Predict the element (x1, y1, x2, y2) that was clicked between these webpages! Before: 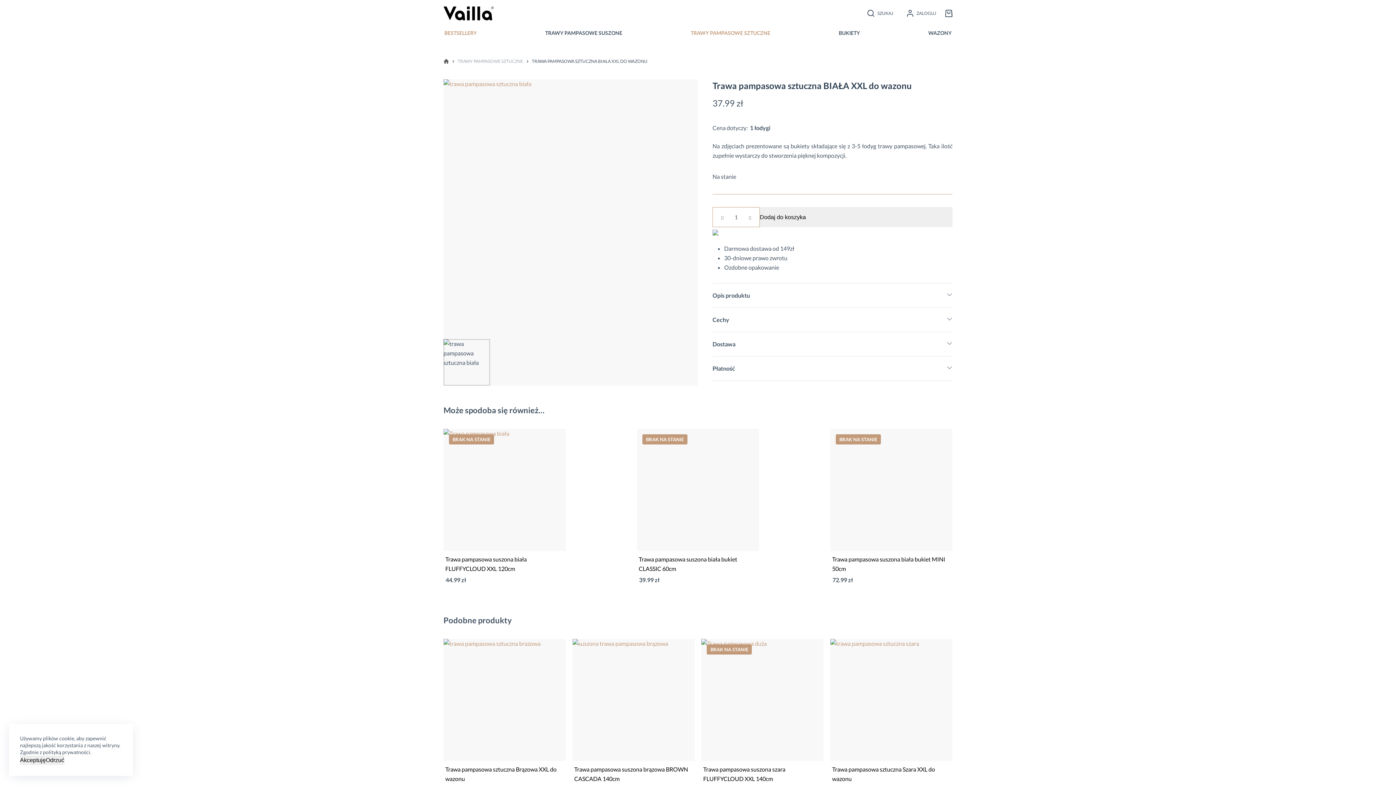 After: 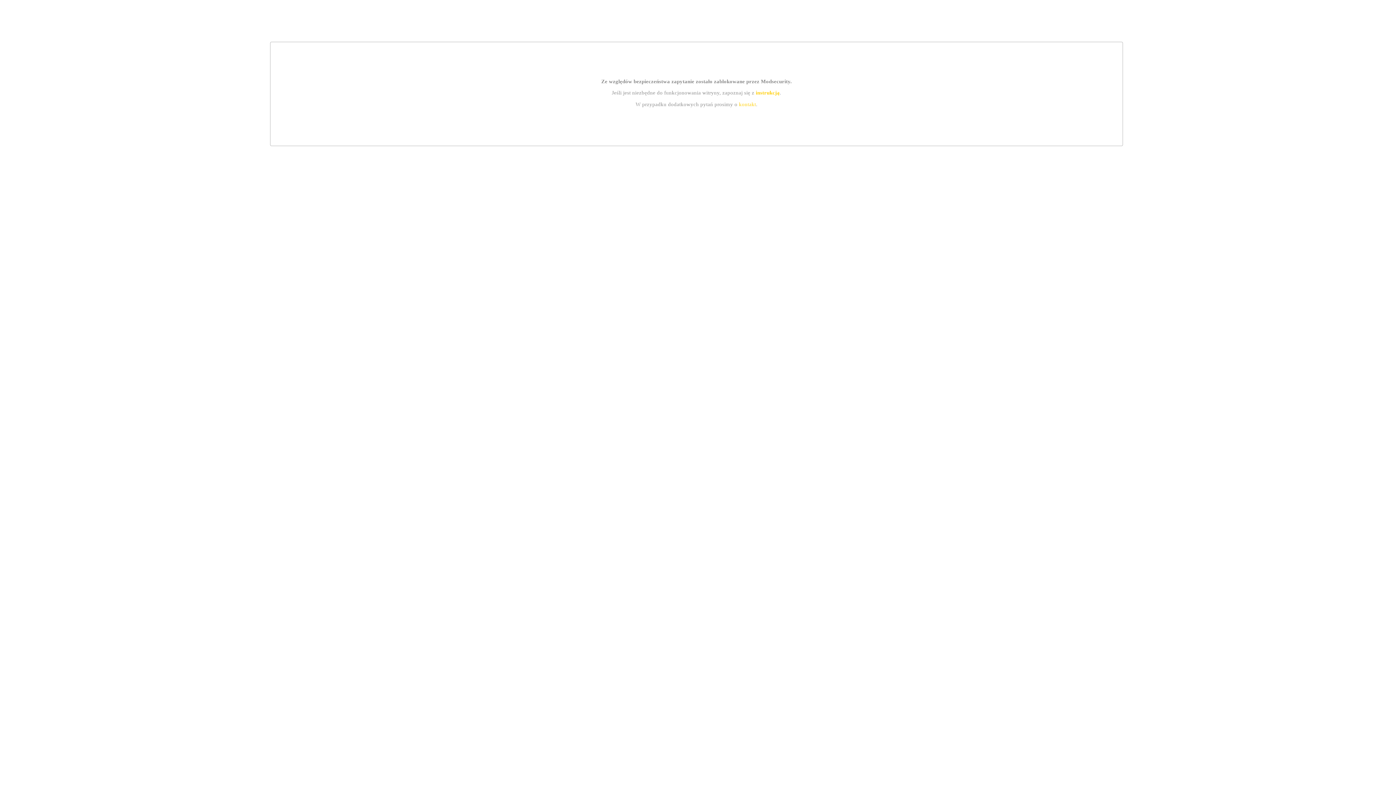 Action: bbox: (443, 79, 698, 333)